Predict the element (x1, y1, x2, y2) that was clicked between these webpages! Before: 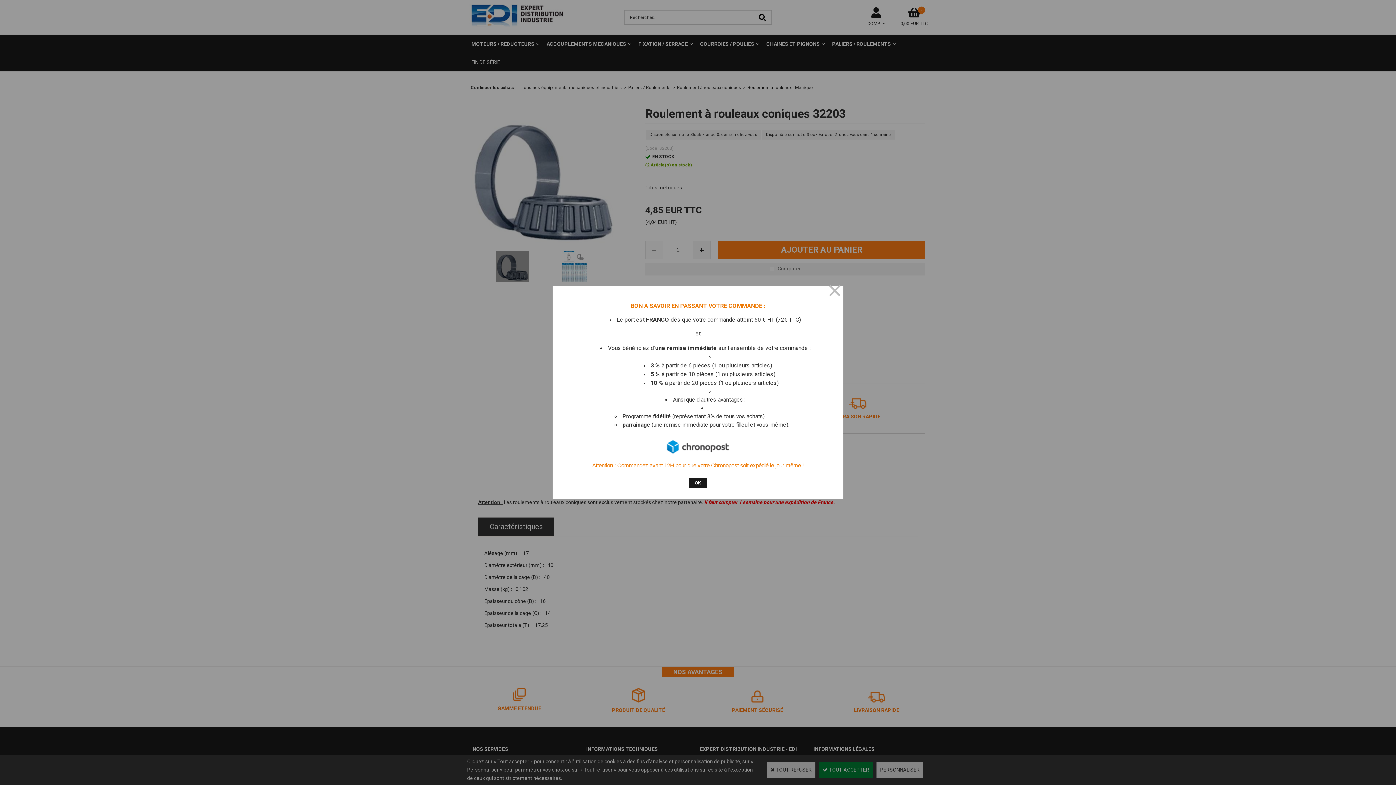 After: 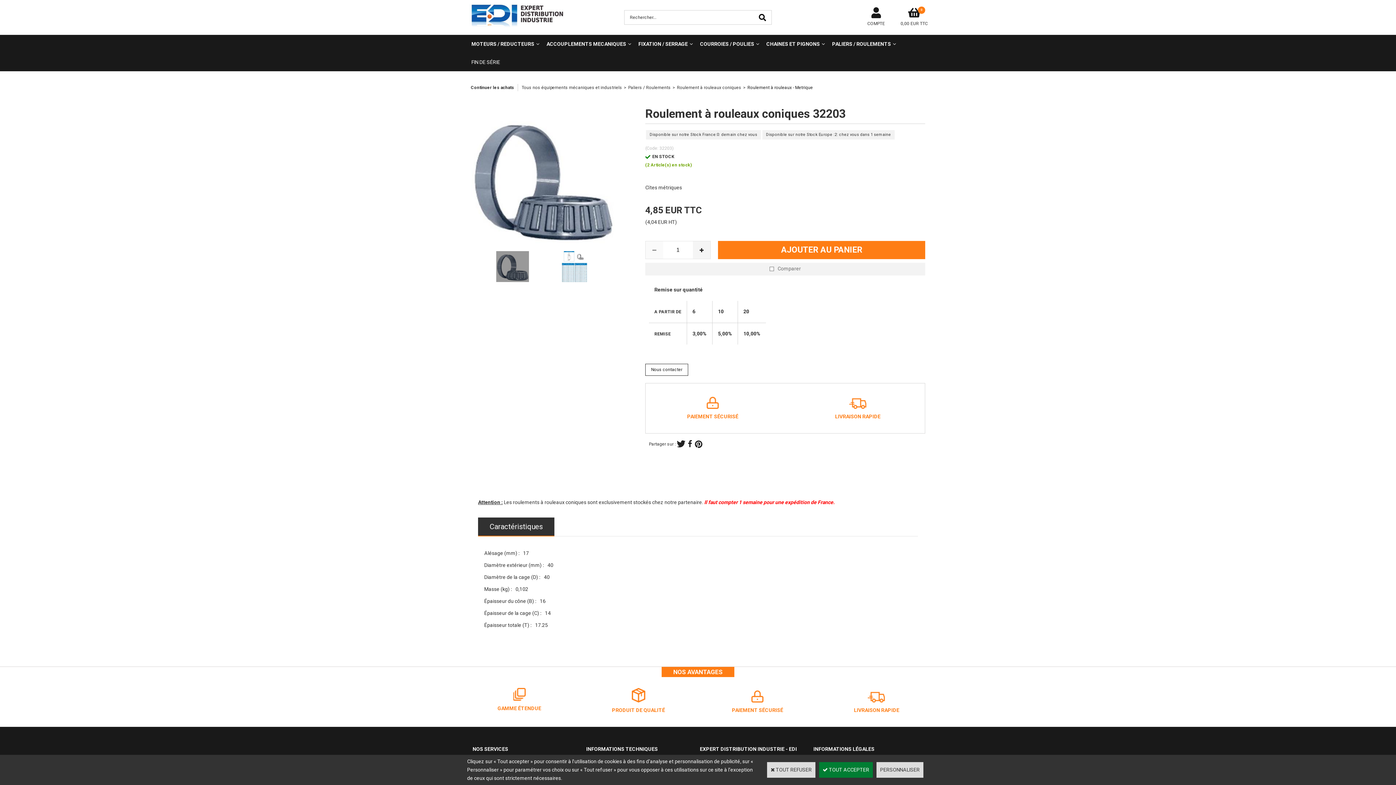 Action: bbox: (689, 478, 707, 488) label: OK